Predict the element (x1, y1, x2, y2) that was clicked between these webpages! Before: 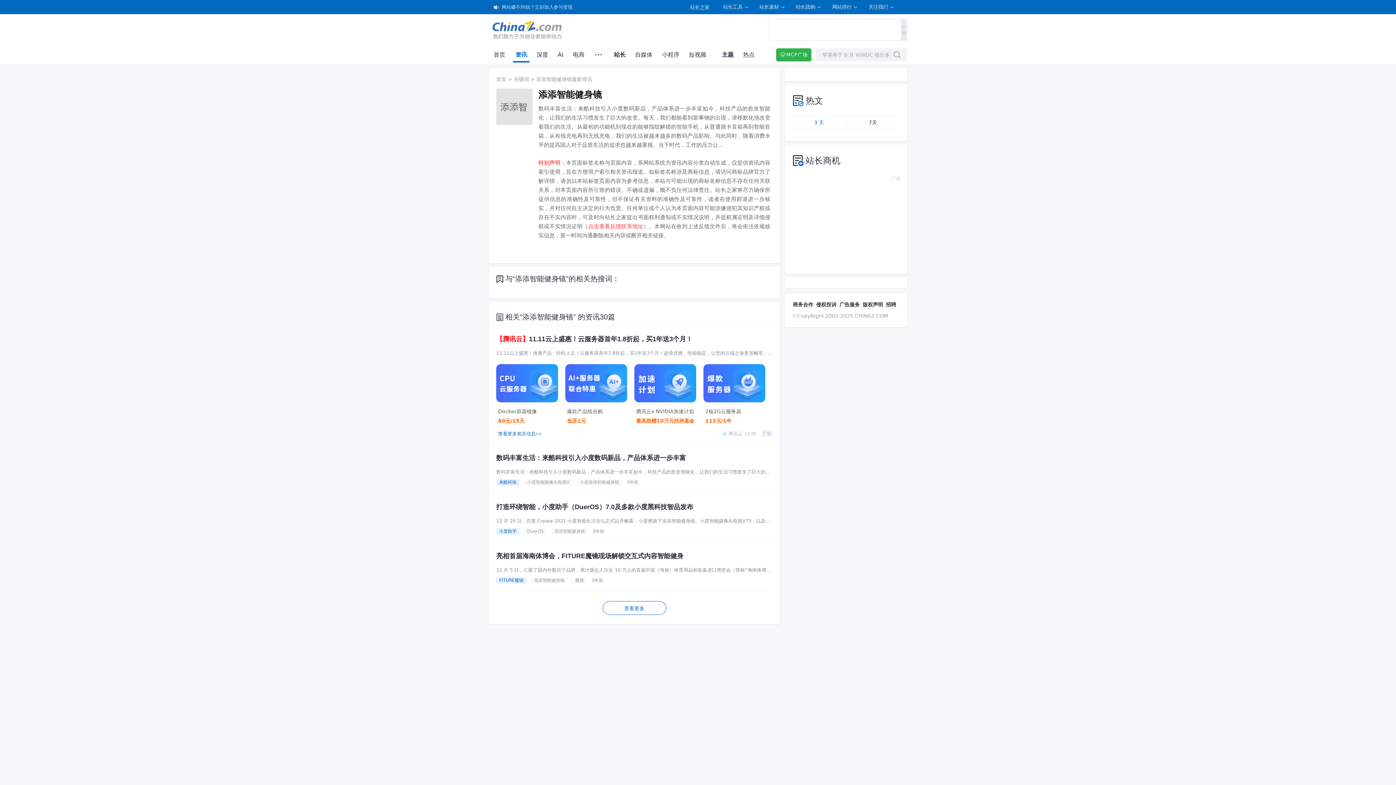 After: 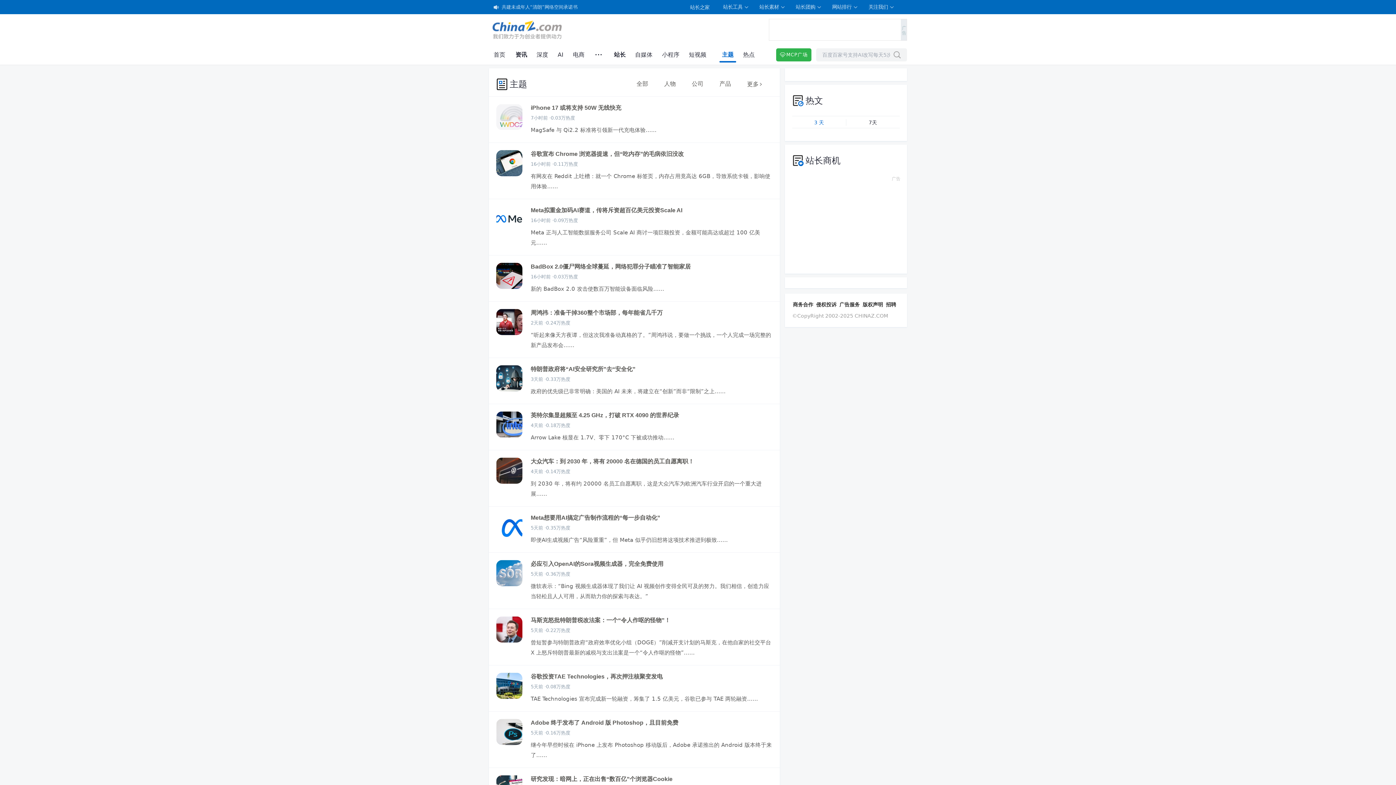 Action: label: 主题 bbox: (722, 51, 733, 58)